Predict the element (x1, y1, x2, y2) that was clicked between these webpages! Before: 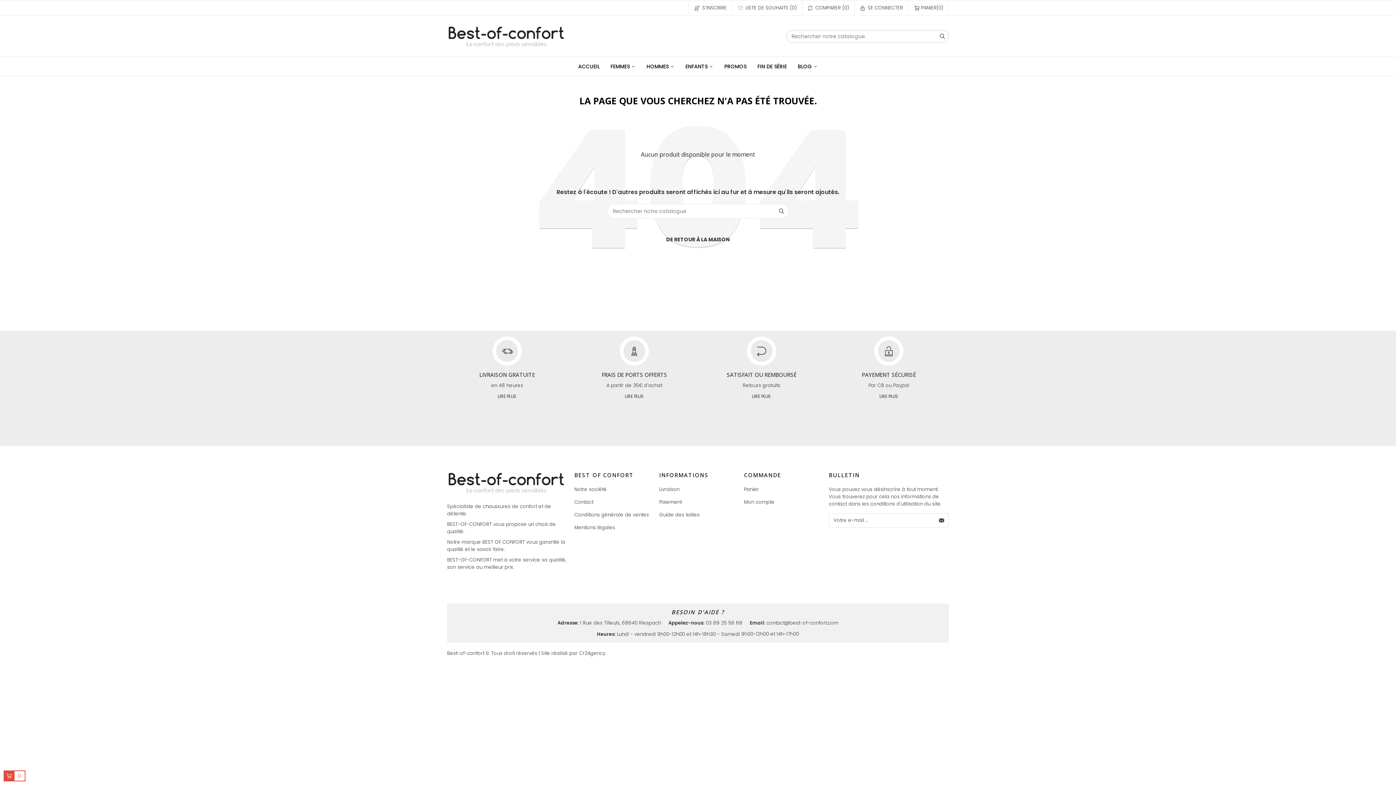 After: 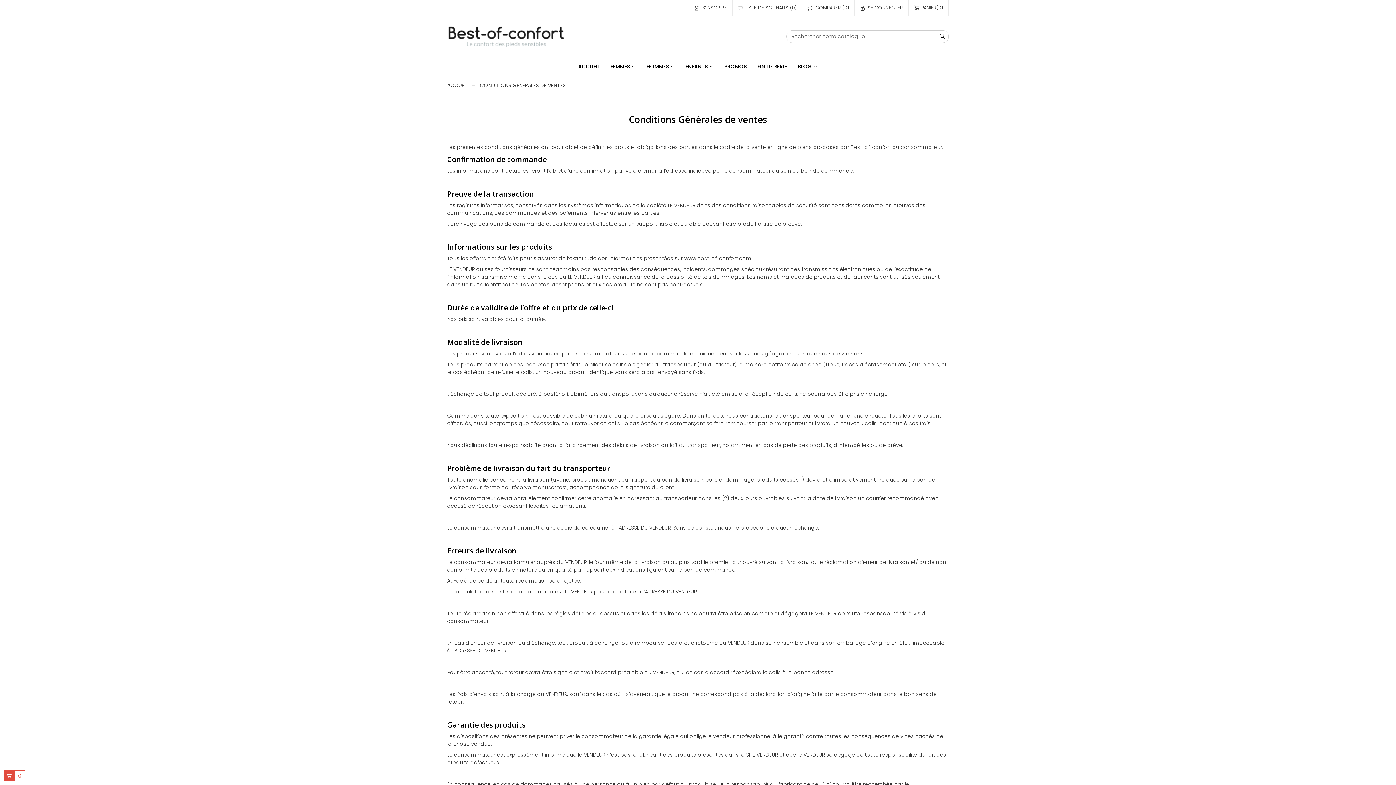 Action: bbox: (501, 347, 512, 354)